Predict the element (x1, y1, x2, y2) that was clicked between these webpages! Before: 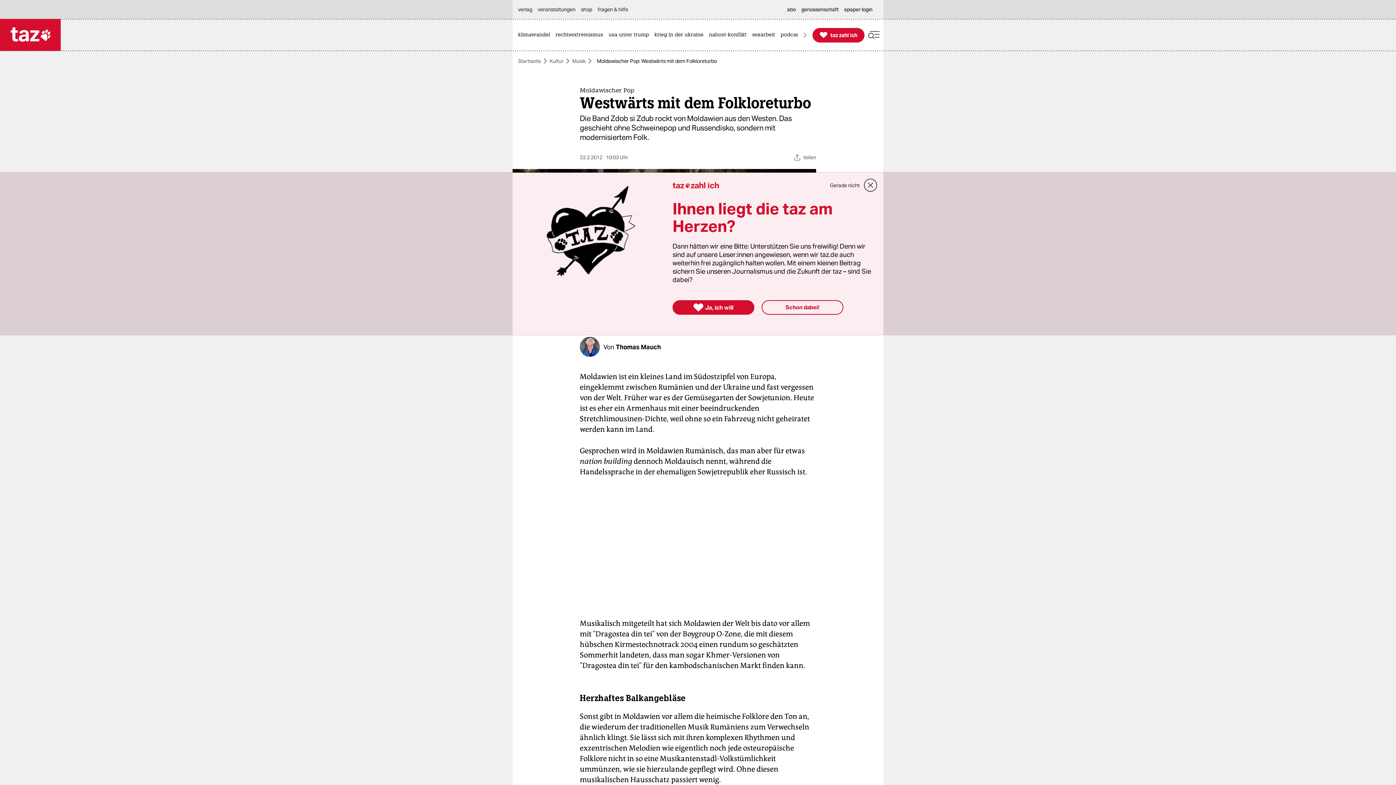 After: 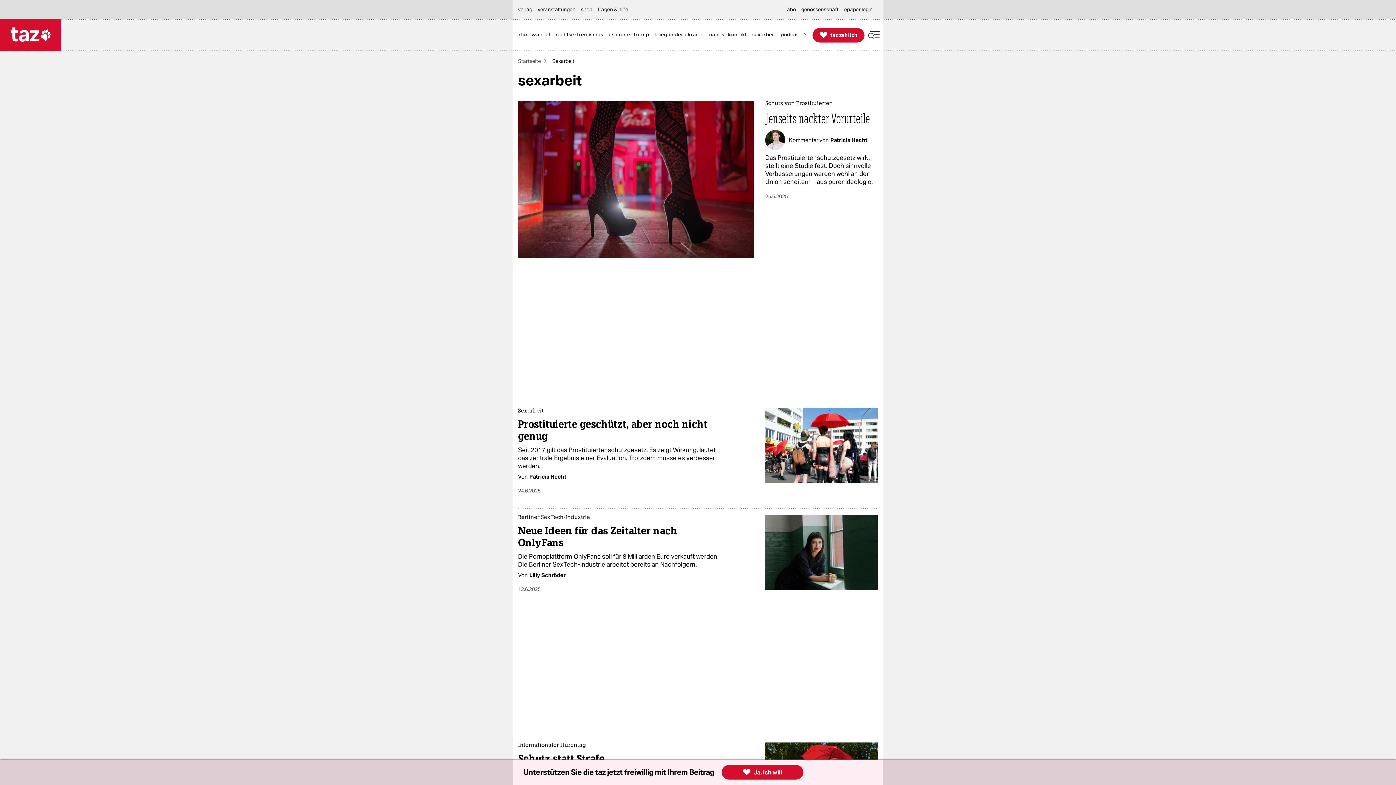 Action: label: sexarbeit bbox: (752, 19, 778, 50)